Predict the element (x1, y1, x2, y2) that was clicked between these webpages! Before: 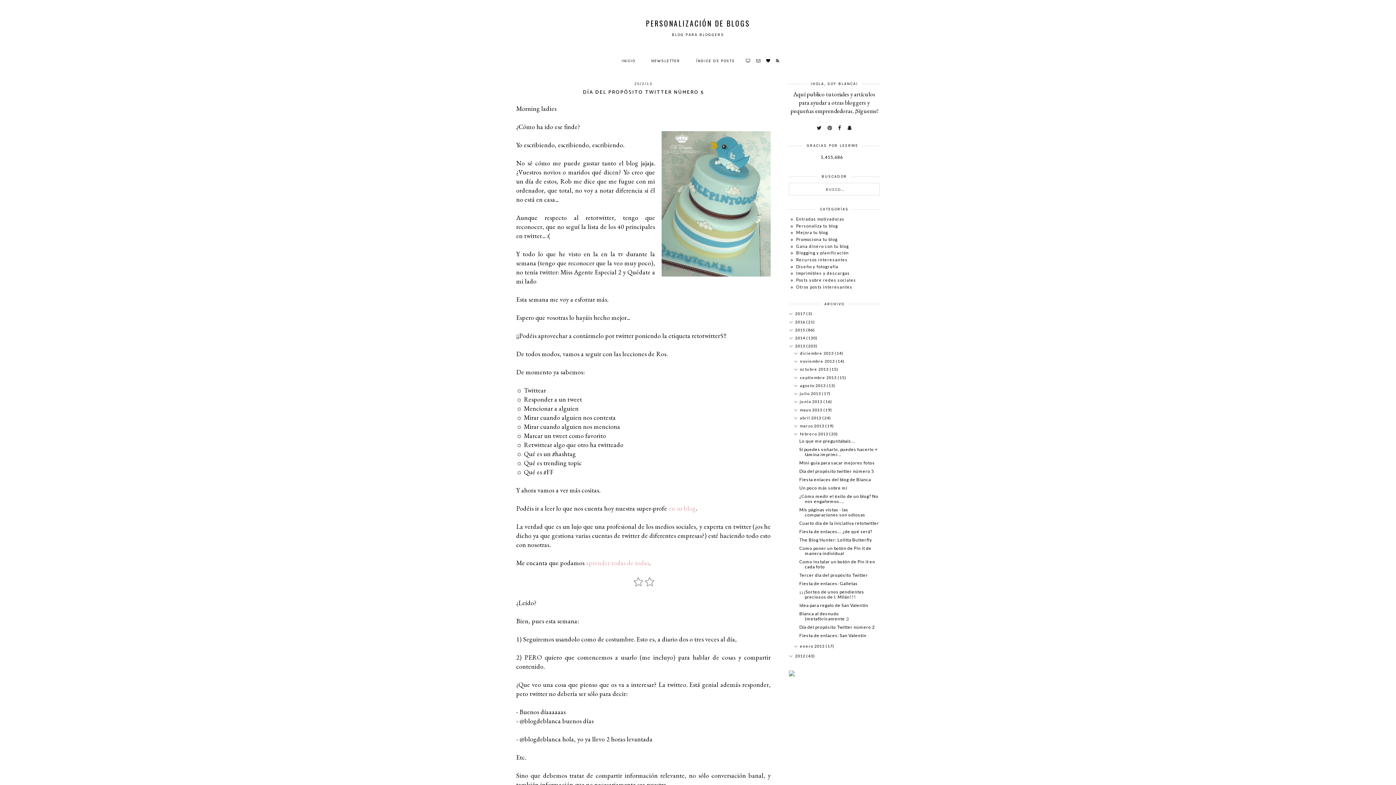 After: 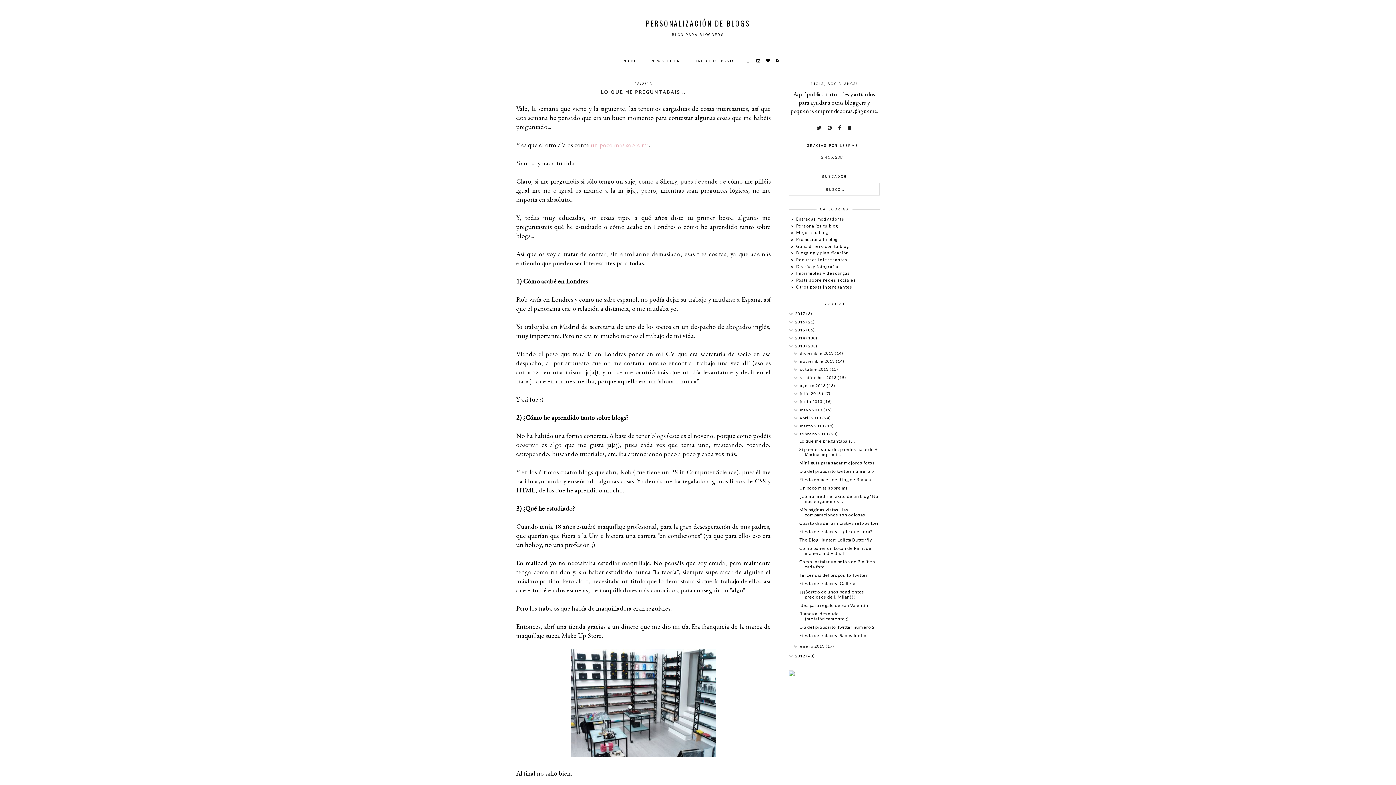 Action: bbox: (799, 438, 855, 444) label: Lo que me preguntabais...